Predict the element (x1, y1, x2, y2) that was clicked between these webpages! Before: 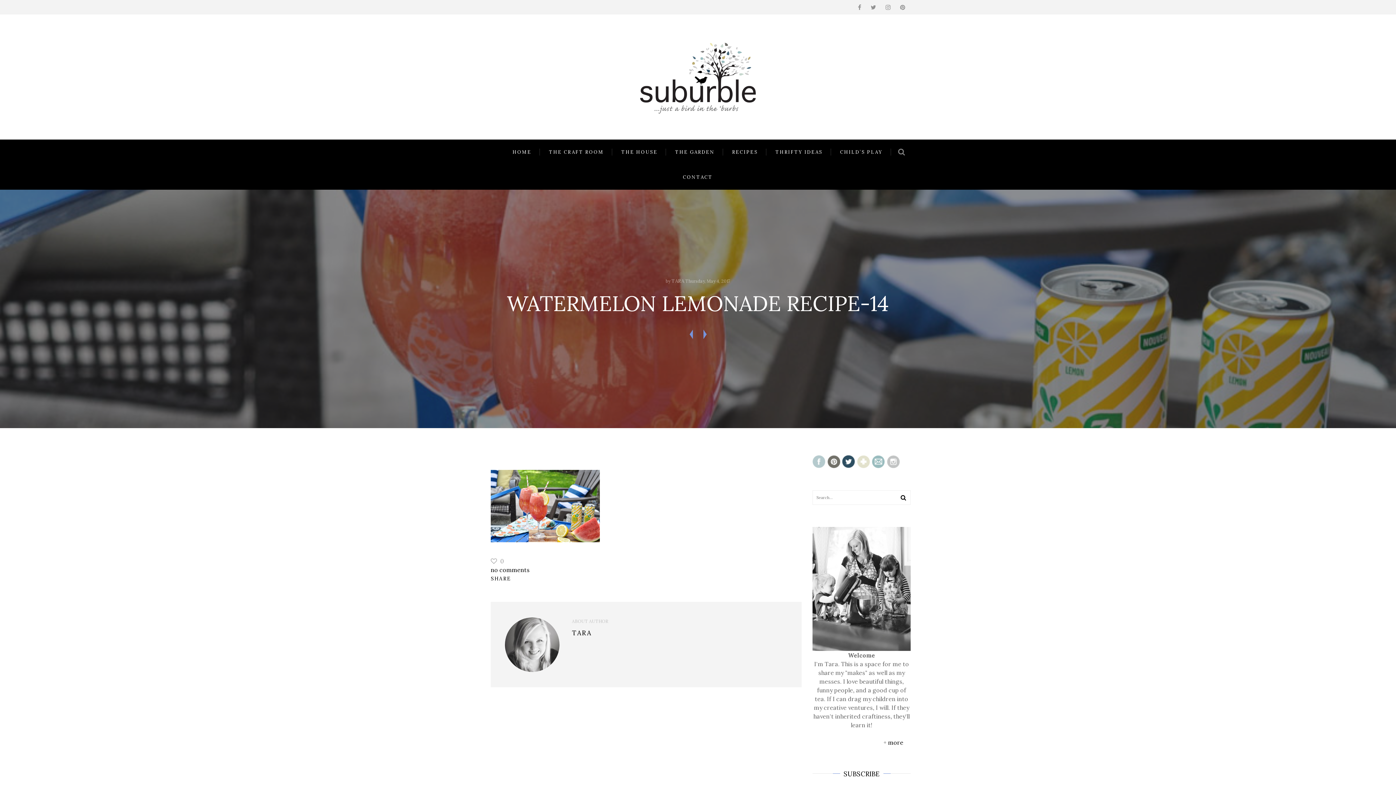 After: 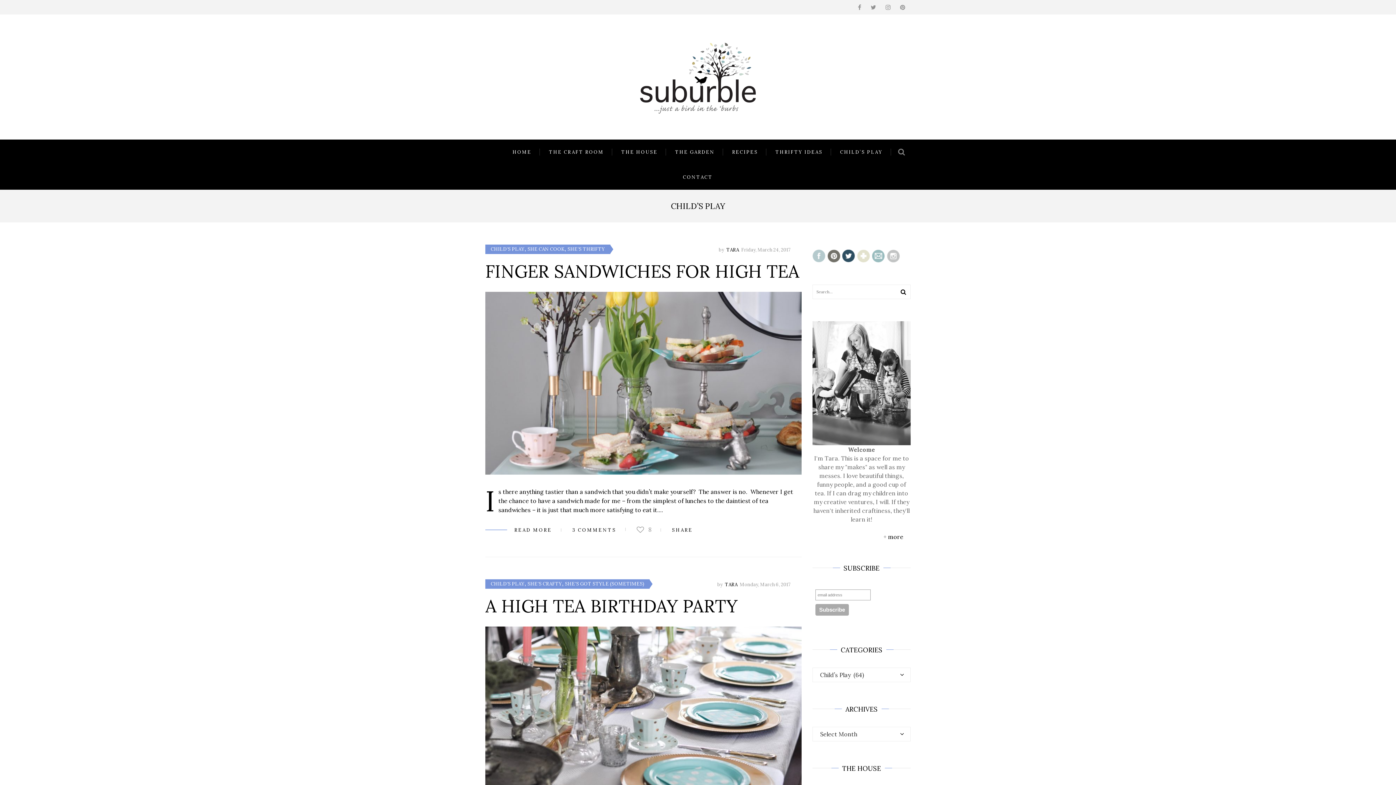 Action: label: CHILD’S PLAY bbox: (832, 148, 891, 155)